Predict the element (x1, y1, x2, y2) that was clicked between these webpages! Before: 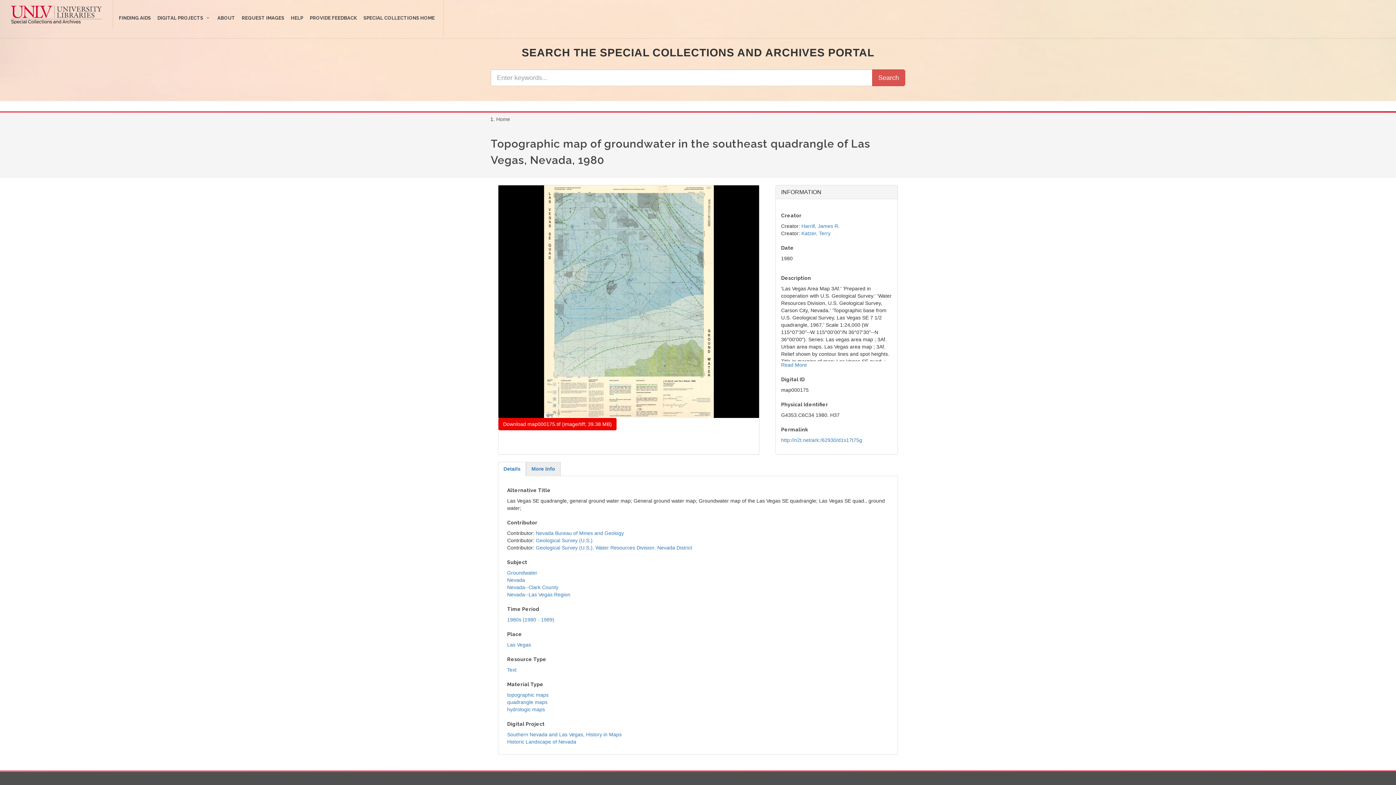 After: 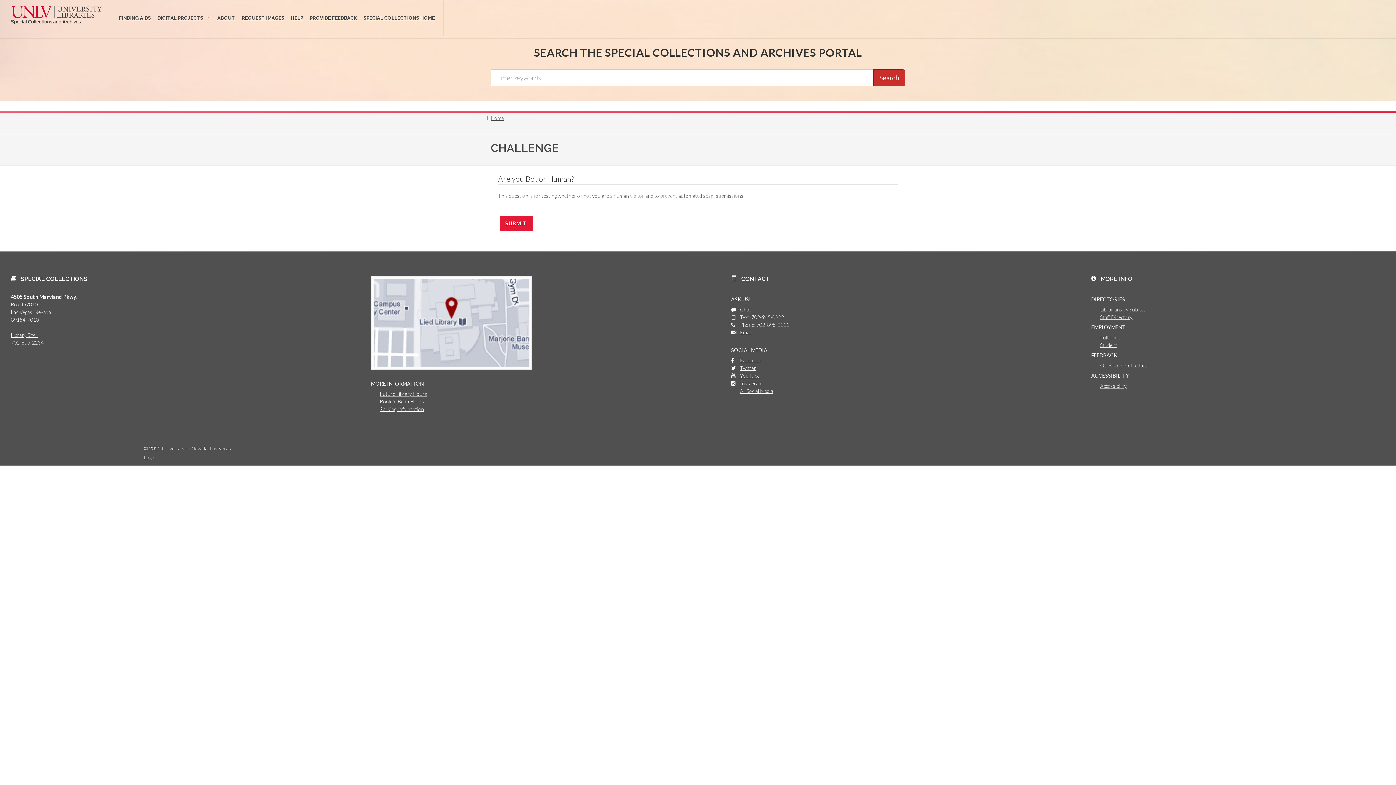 Action: label: ABOUT bbox: (214, 0, 238, 36)